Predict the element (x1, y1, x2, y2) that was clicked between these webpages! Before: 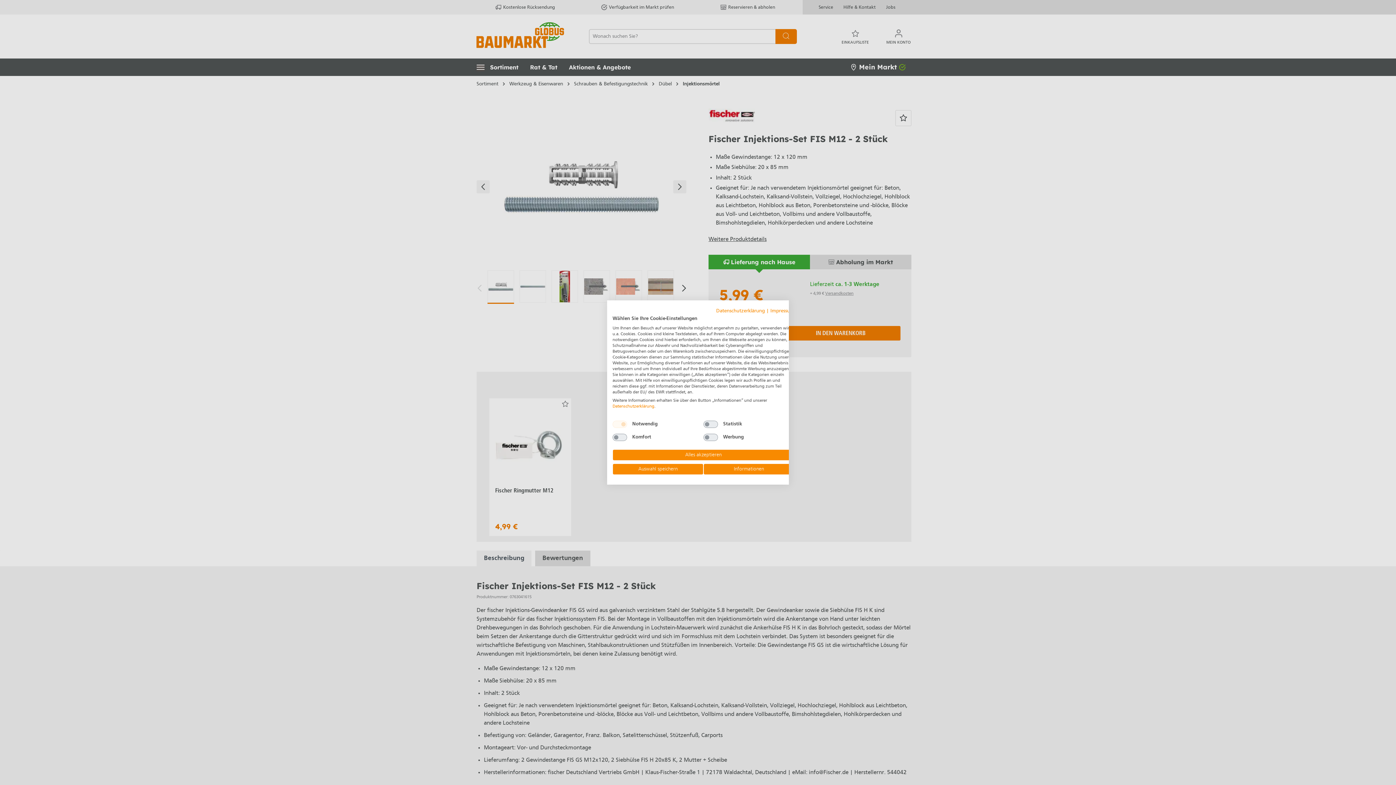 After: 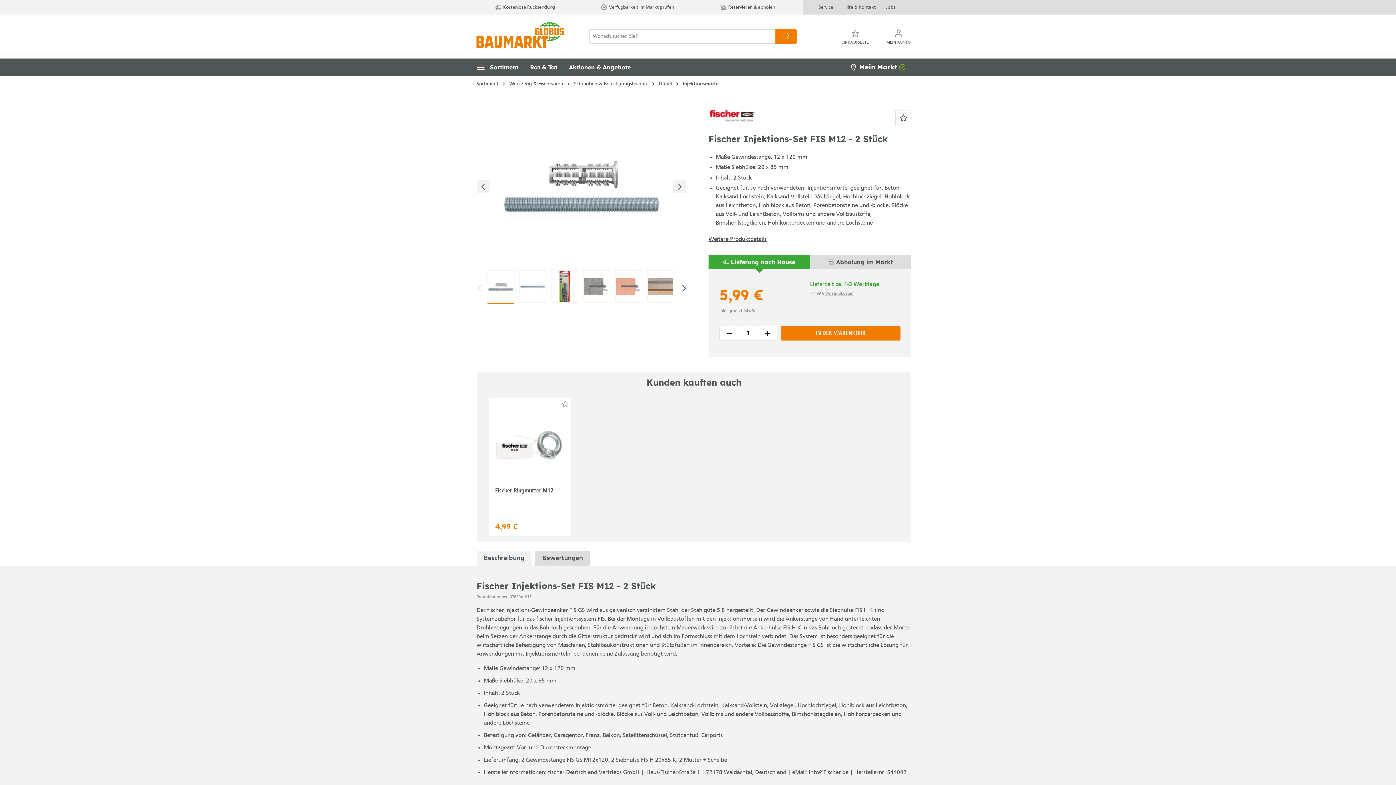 Action: label: Einstellungen speichern bbox: (612, 463, 703, 475)